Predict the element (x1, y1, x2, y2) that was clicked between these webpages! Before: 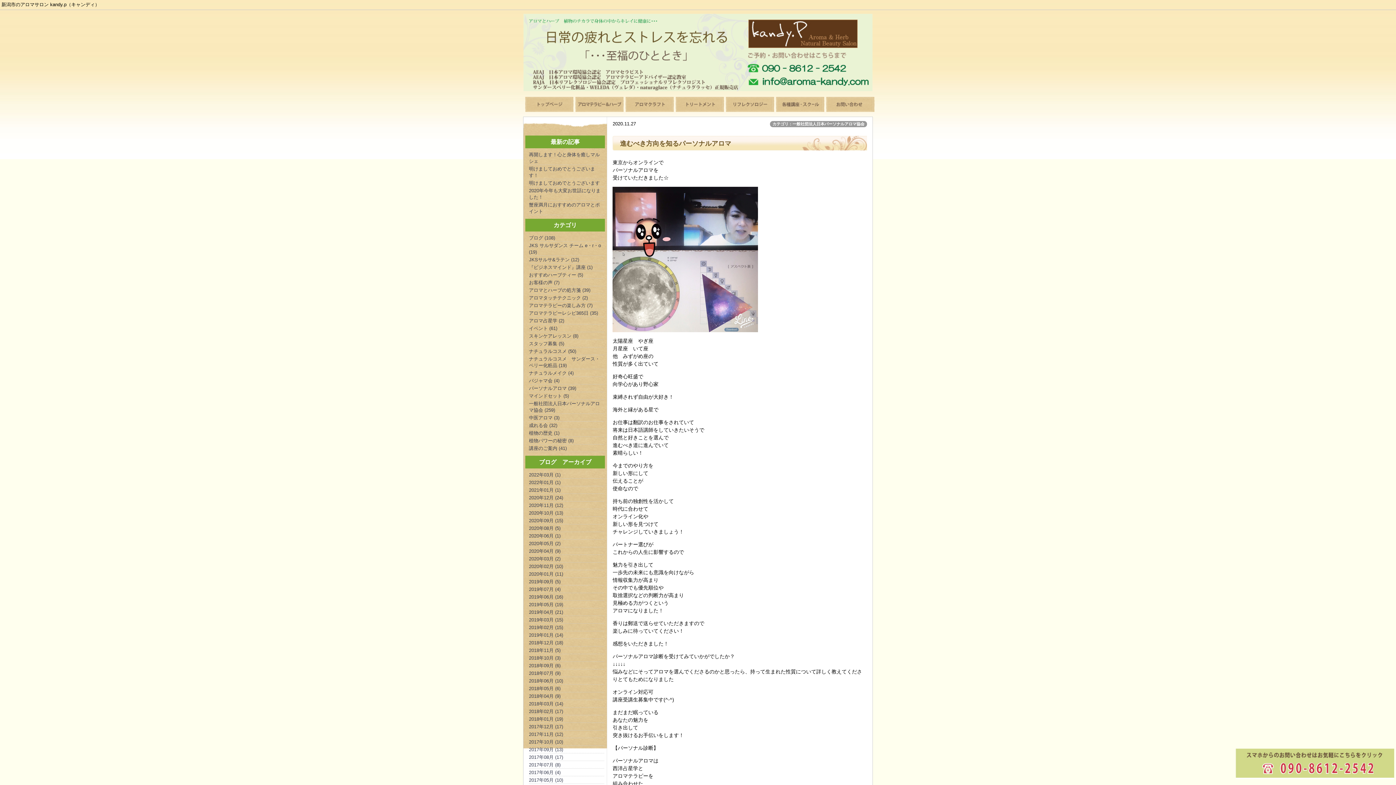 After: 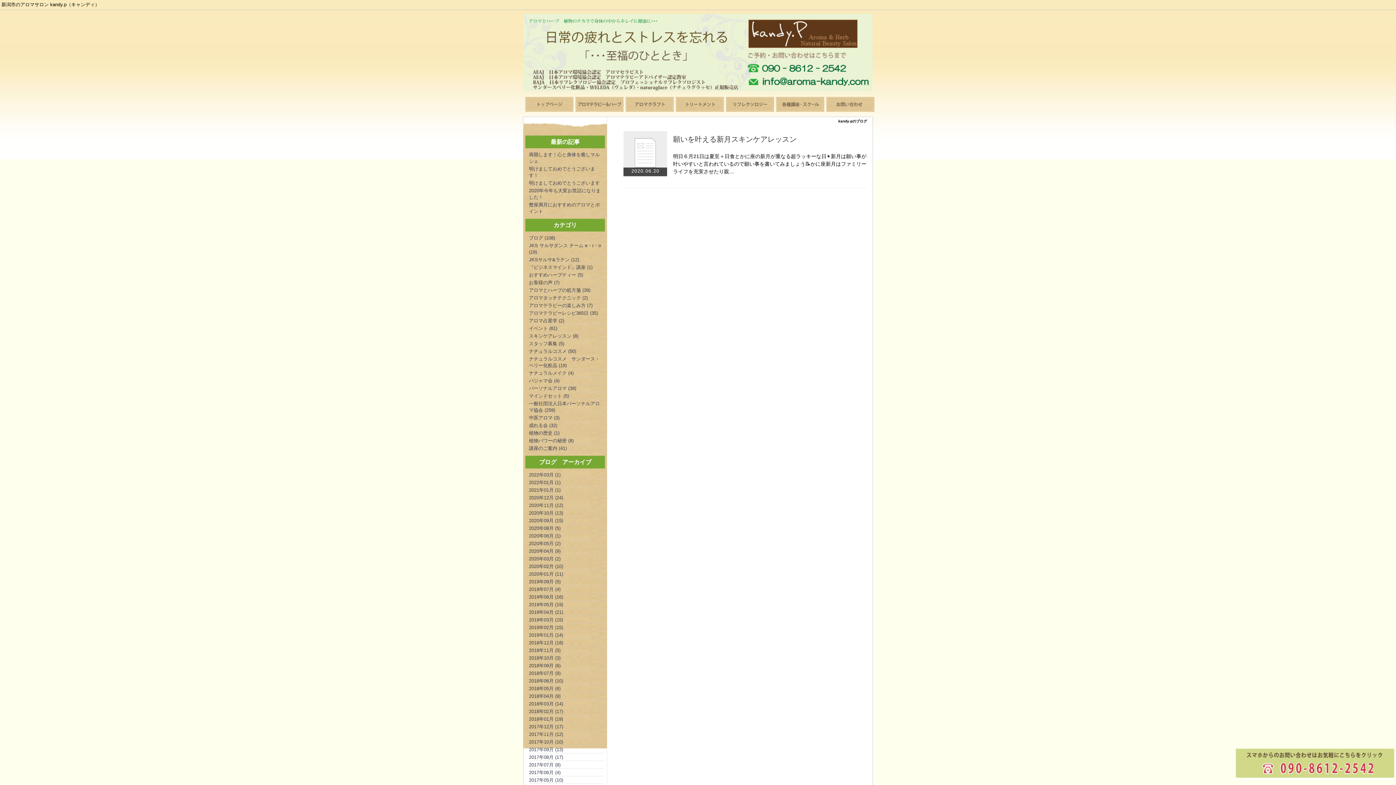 Action: label: 2020年06月 (1) bbox: (529, 533, 604, 539)